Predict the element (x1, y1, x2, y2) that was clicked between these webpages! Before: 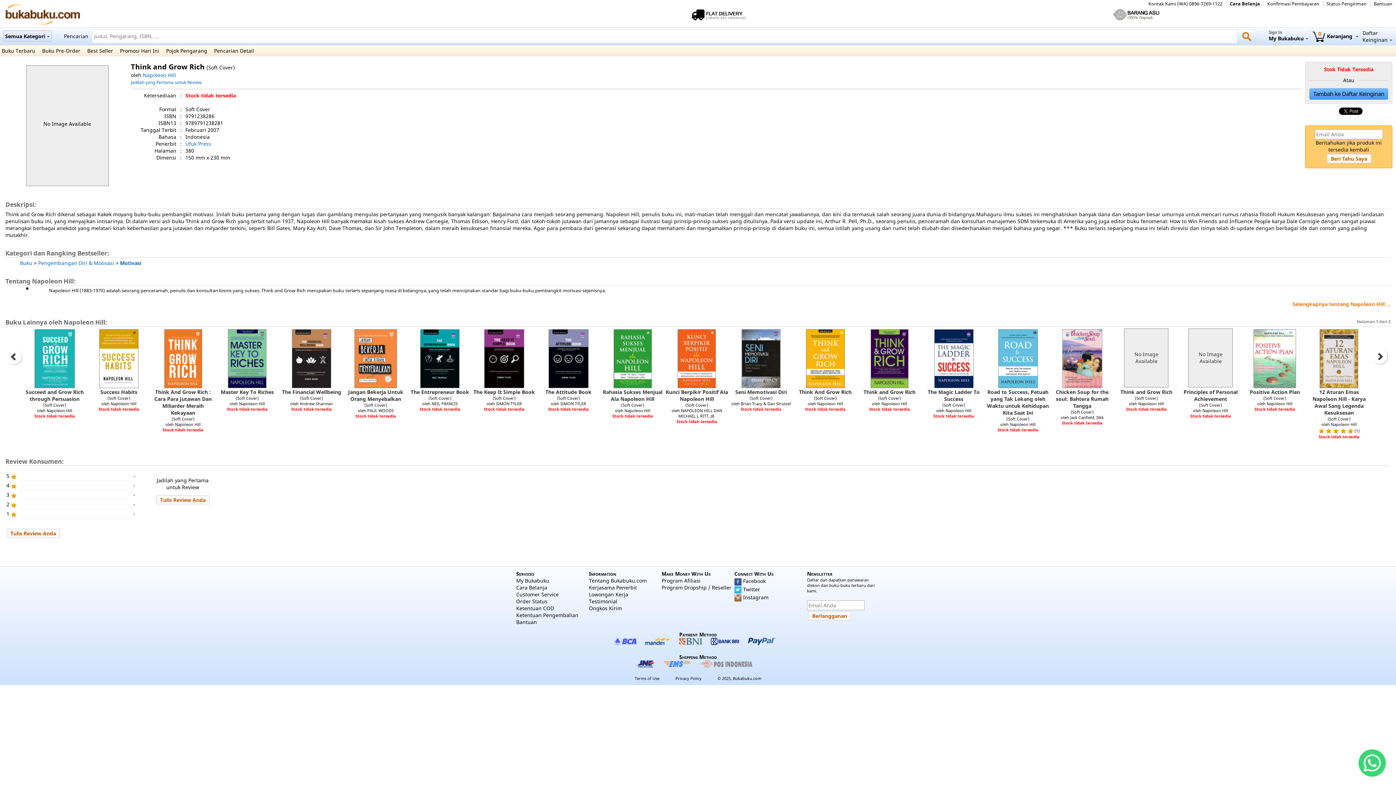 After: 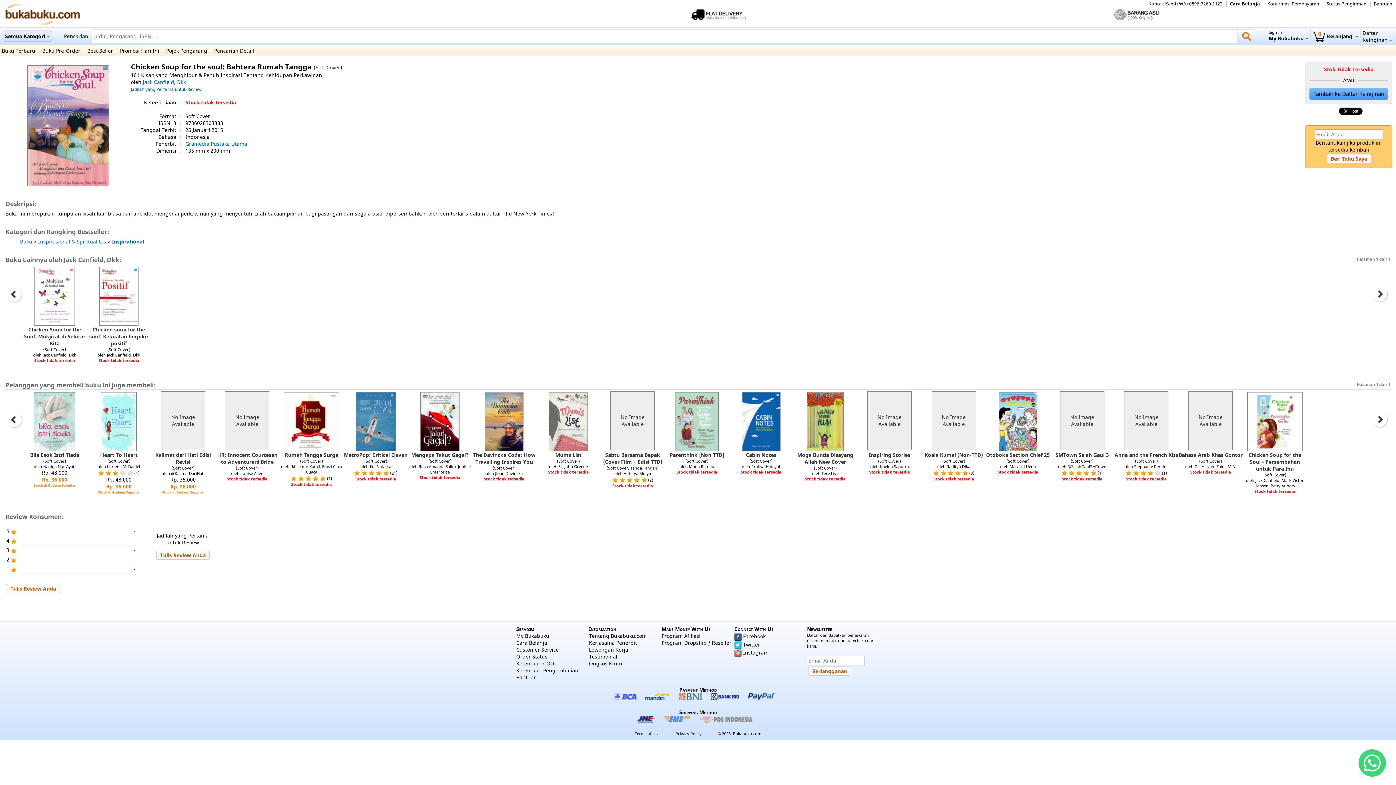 Action: bbox: (1056, 388, 1108, 409) label: Chicken Soup for the soul: Bahtera Rumah Tangga